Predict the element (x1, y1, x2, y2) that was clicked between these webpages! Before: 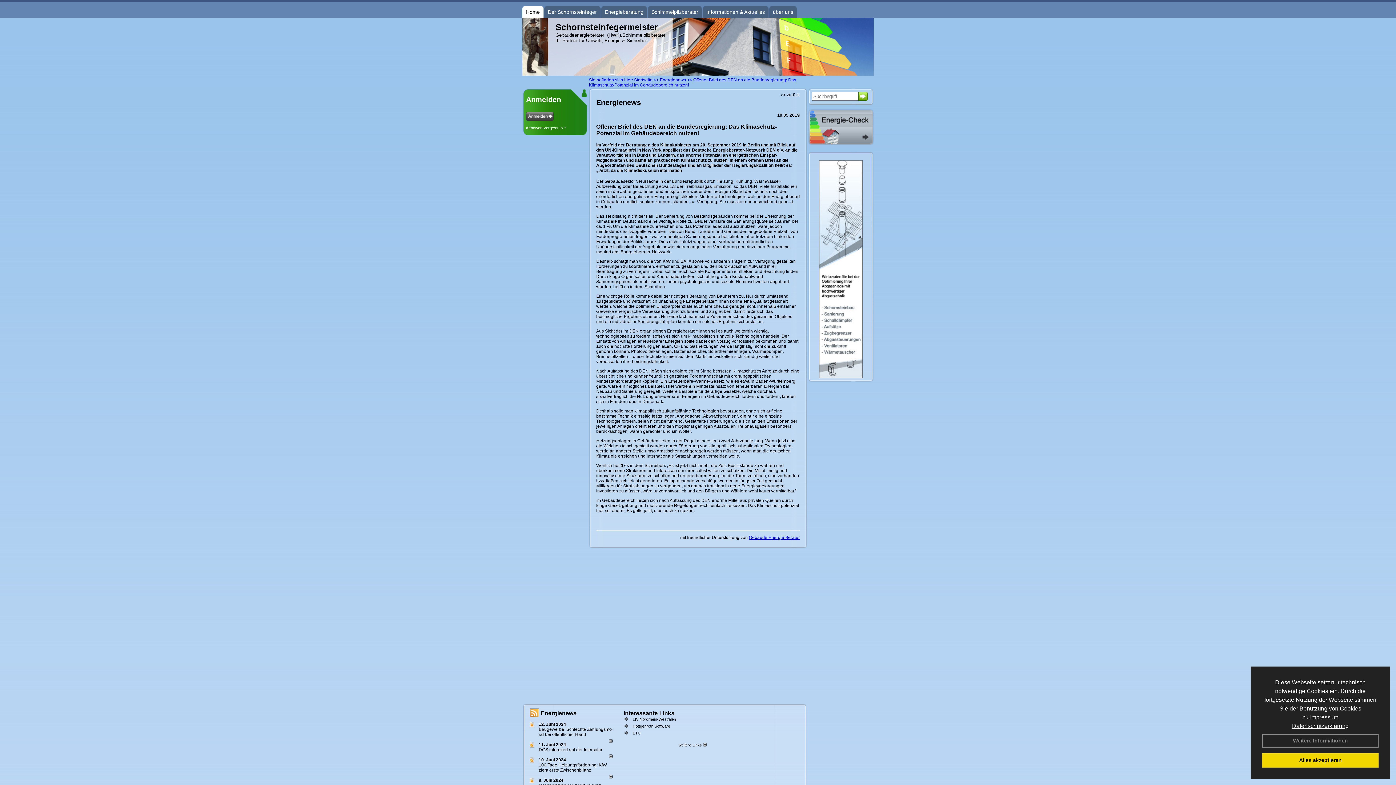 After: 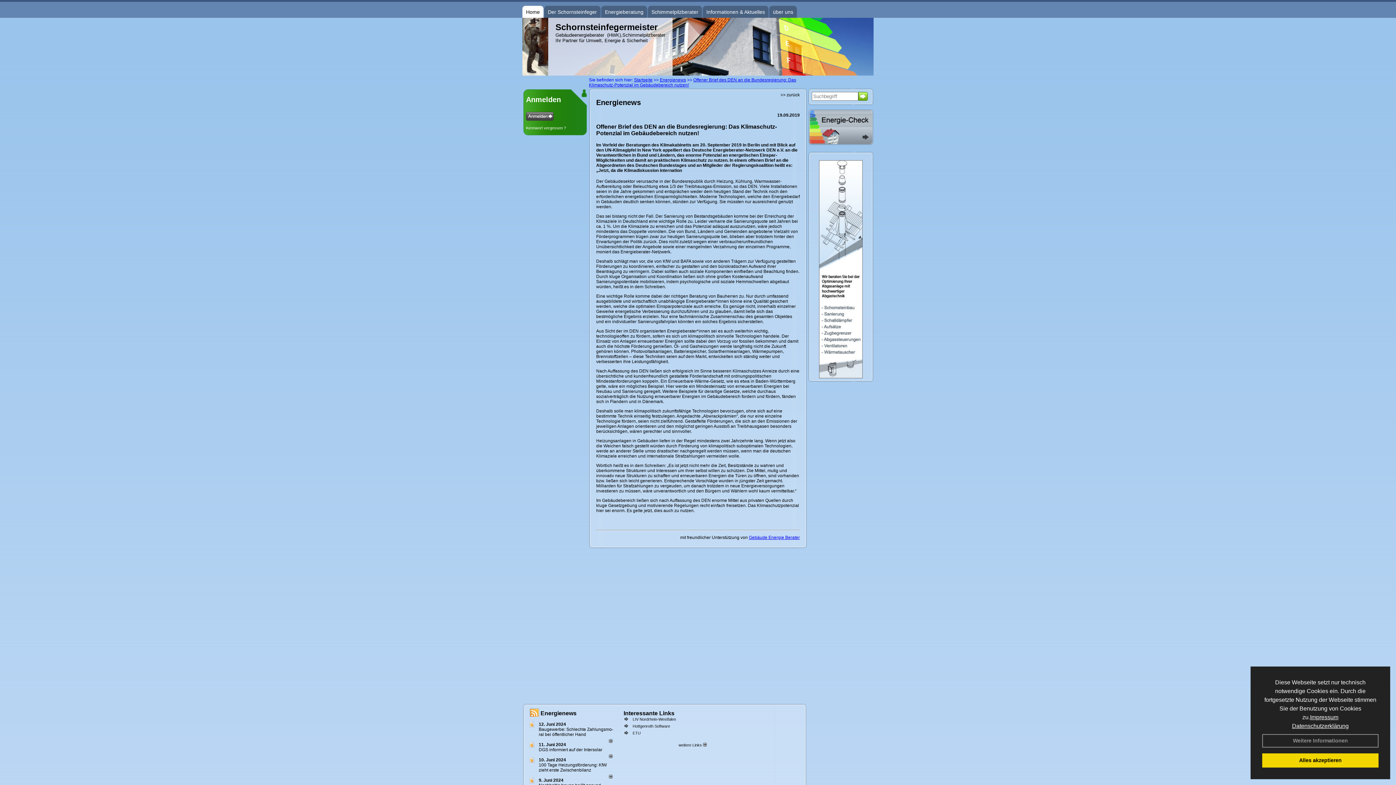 Action: bbox: (609, 774, 612, 780)